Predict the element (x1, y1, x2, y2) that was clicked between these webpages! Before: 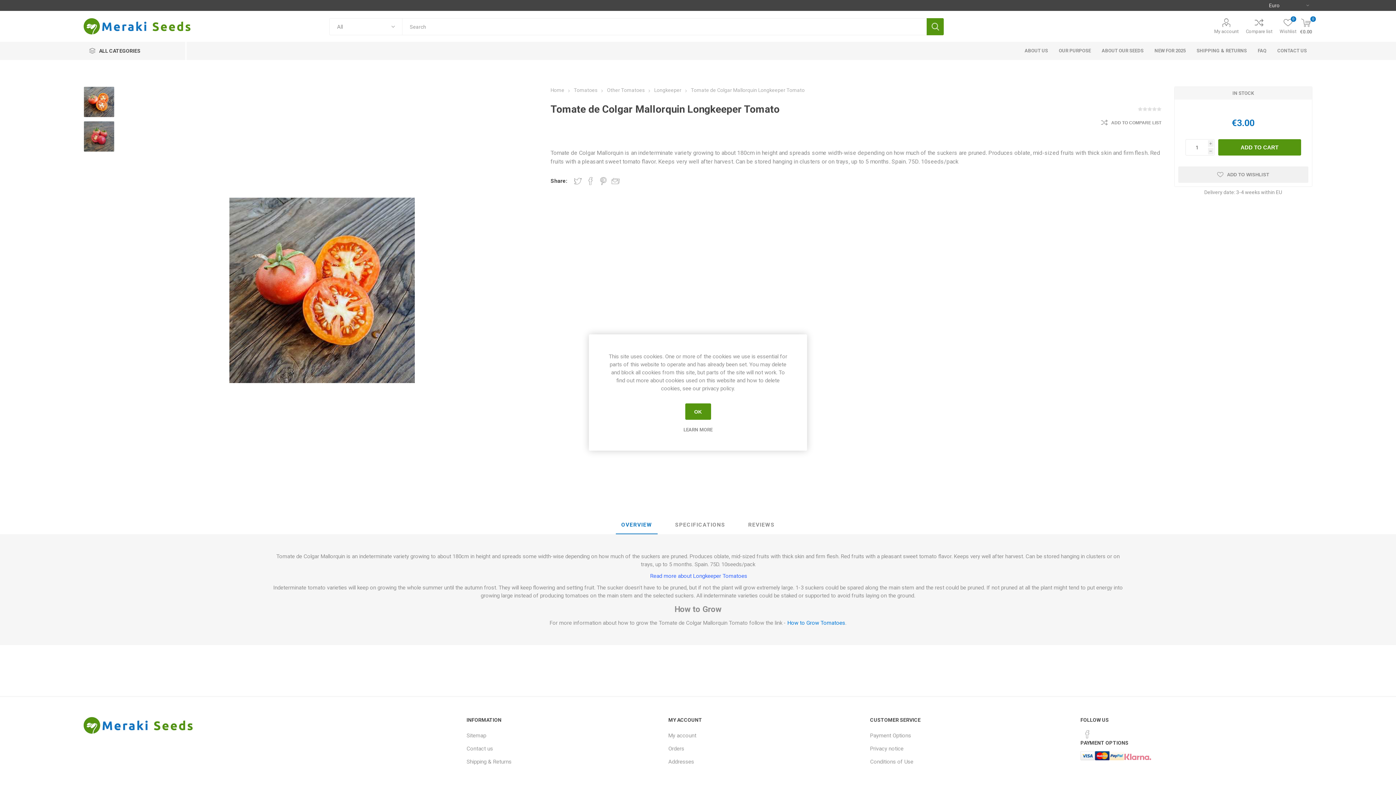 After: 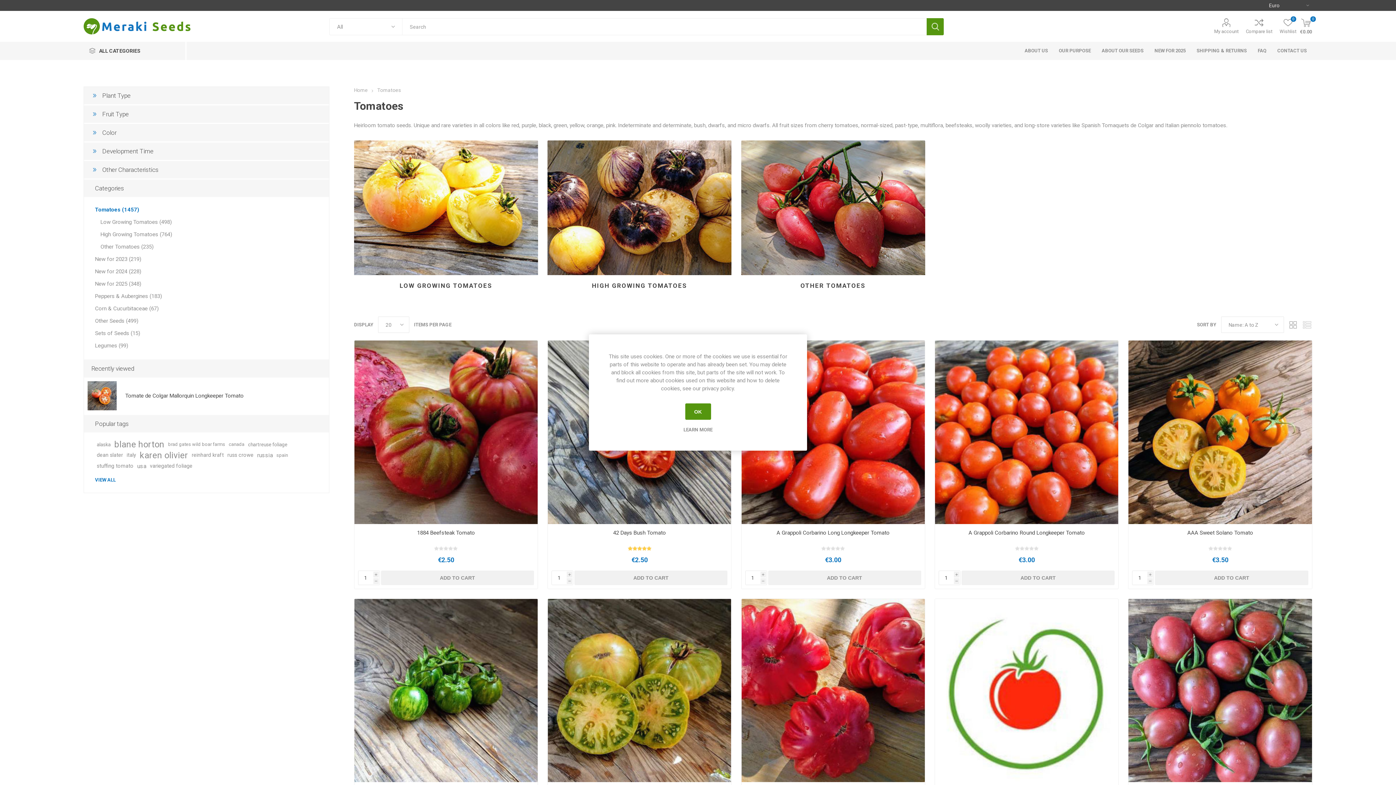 Action: bbox: (574, 87, 598, 93) label: Tomatoes 